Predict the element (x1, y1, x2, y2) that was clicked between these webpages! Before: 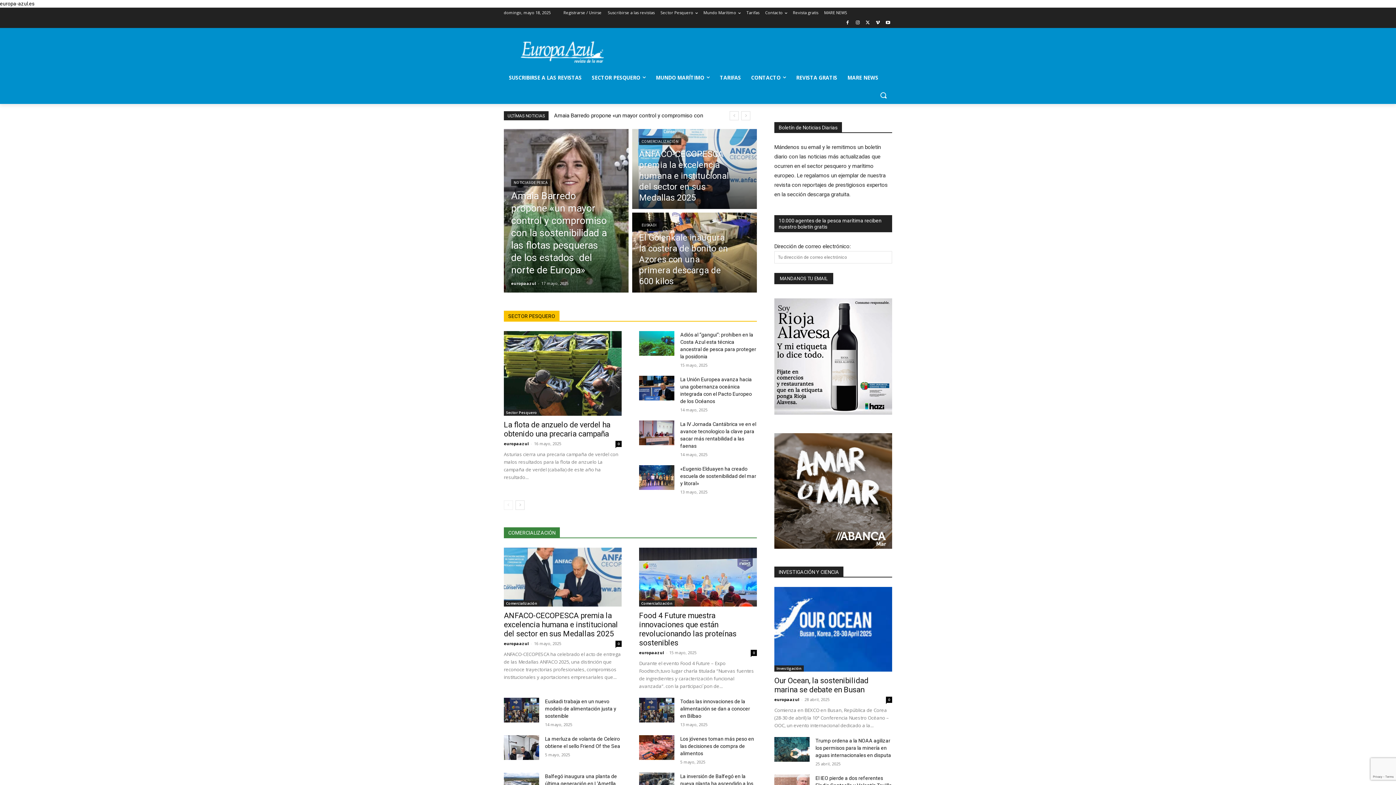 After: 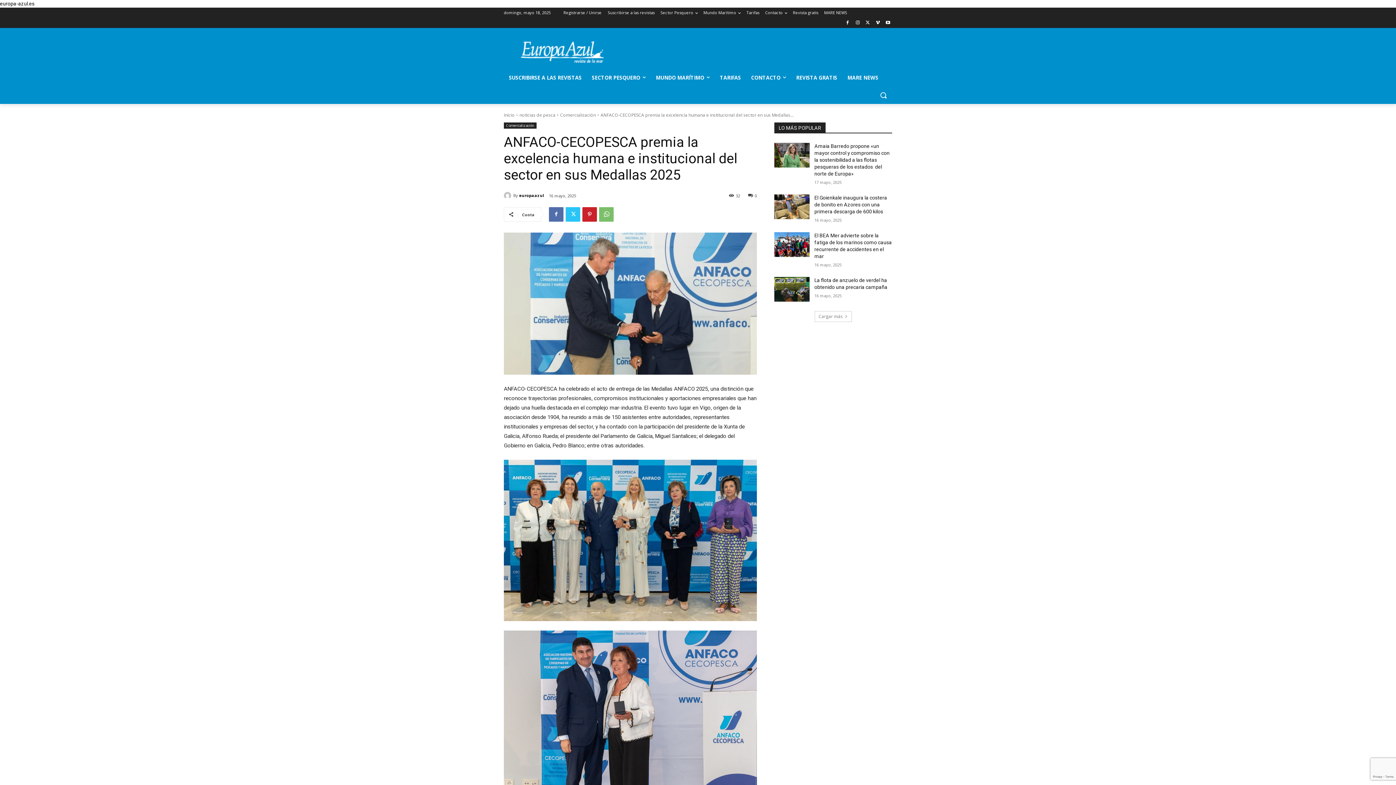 Action: bbox: (504, 611, 618, 638) label: ANFACO-CECOPESCA premia la excelencia humana e institucional del sector en sus Medallas 2025